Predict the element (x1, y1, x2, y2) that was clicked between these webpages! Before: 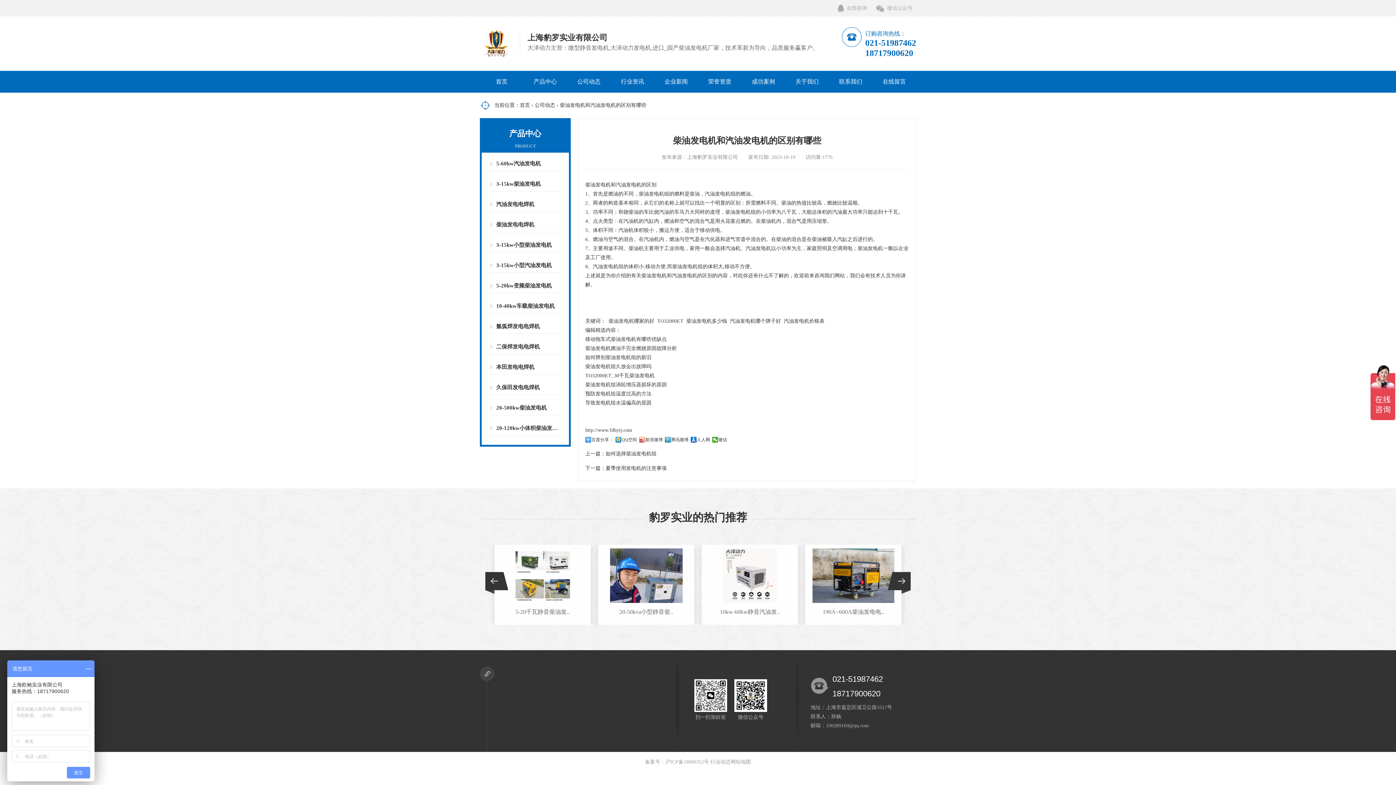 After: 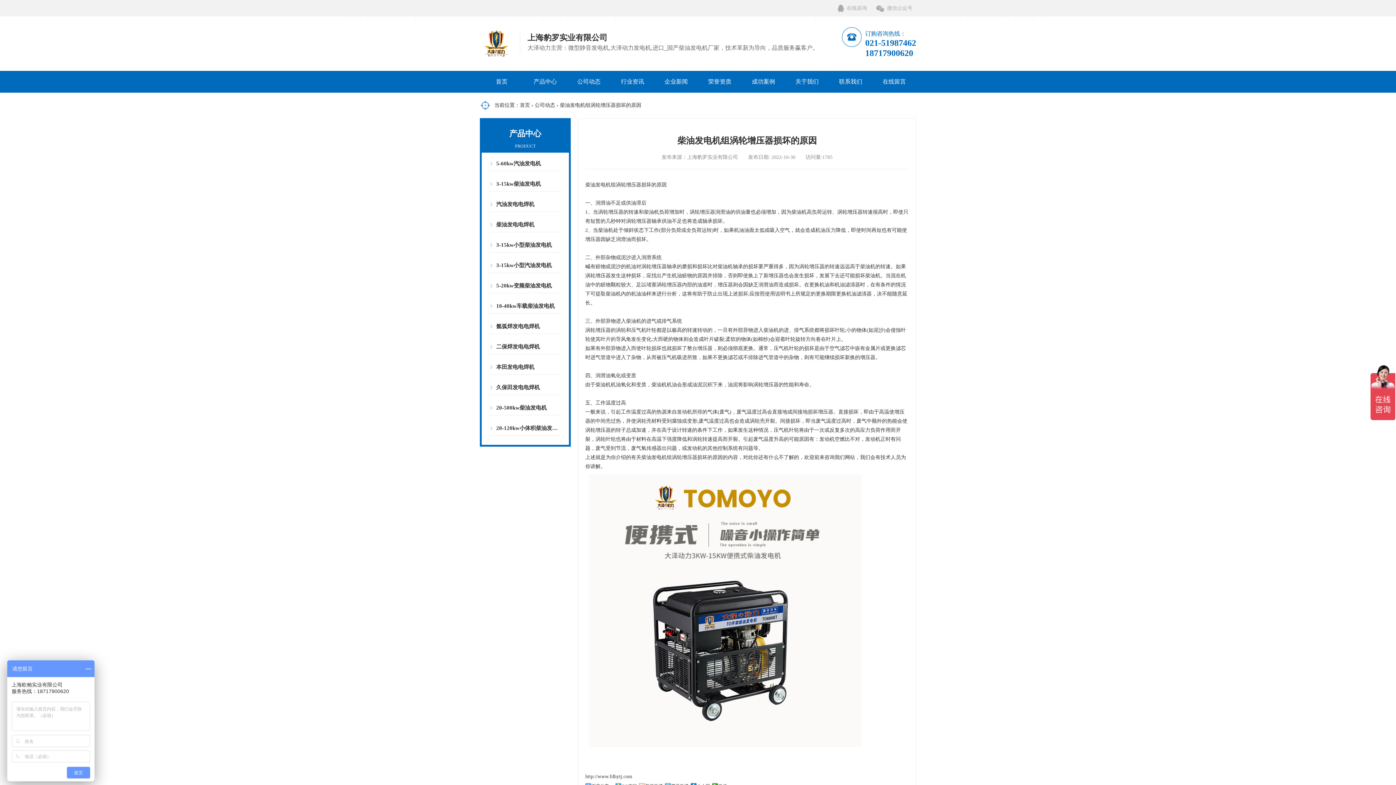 Action: bbox: (585, 382, 666, 387) label: 柴油发电机组涡轮增压器损坏的原因